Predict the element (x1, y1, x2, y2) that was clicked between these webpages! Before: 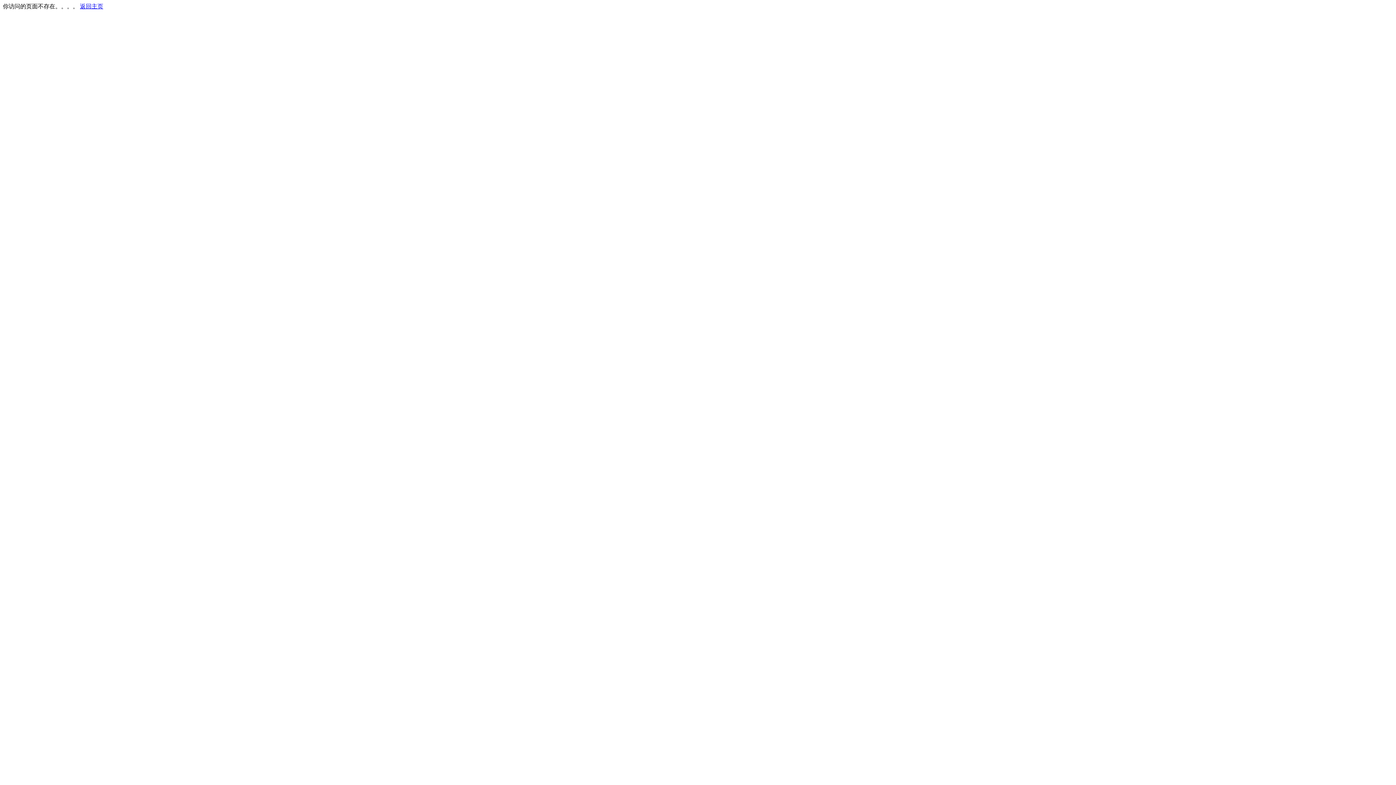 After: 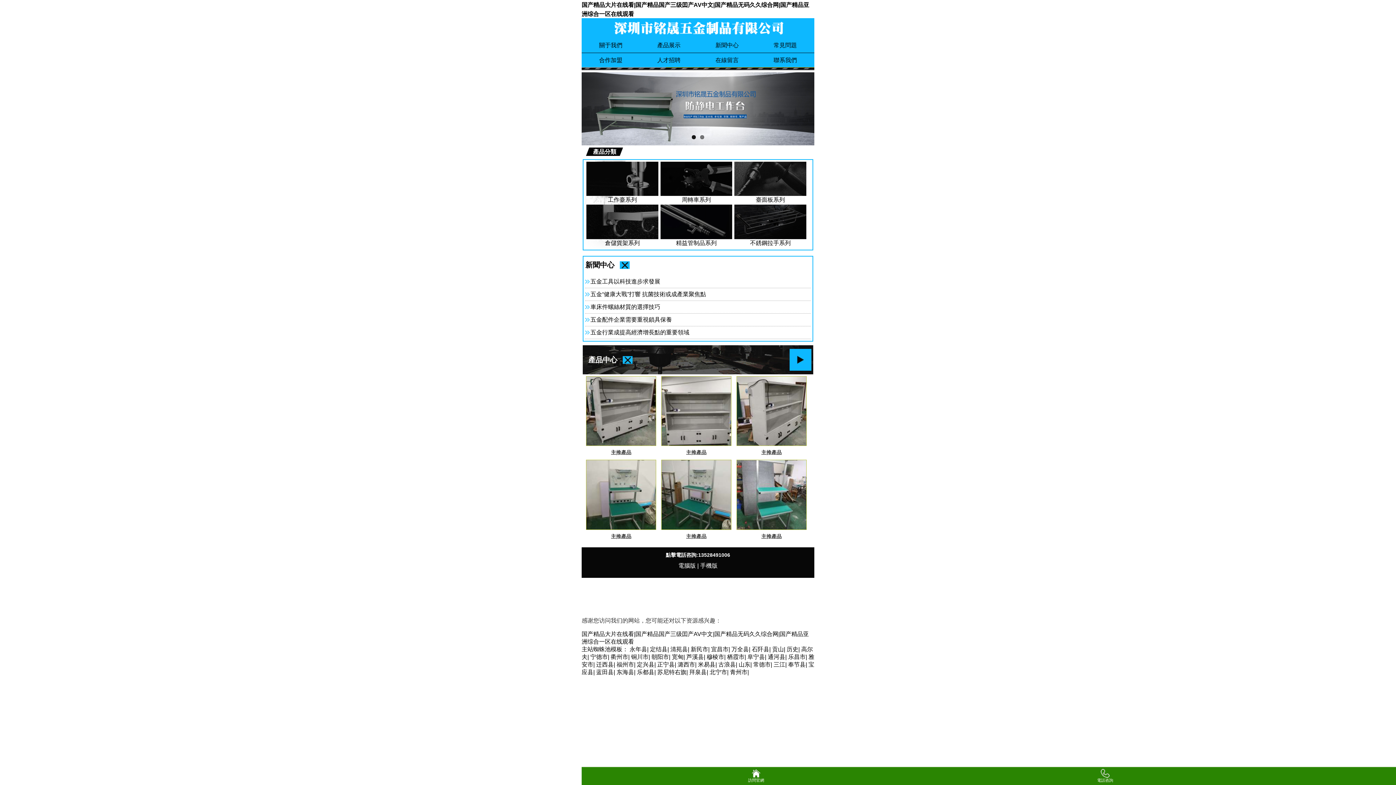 Action: label: 返回主页 bbox: (80, 3, 103, 9)